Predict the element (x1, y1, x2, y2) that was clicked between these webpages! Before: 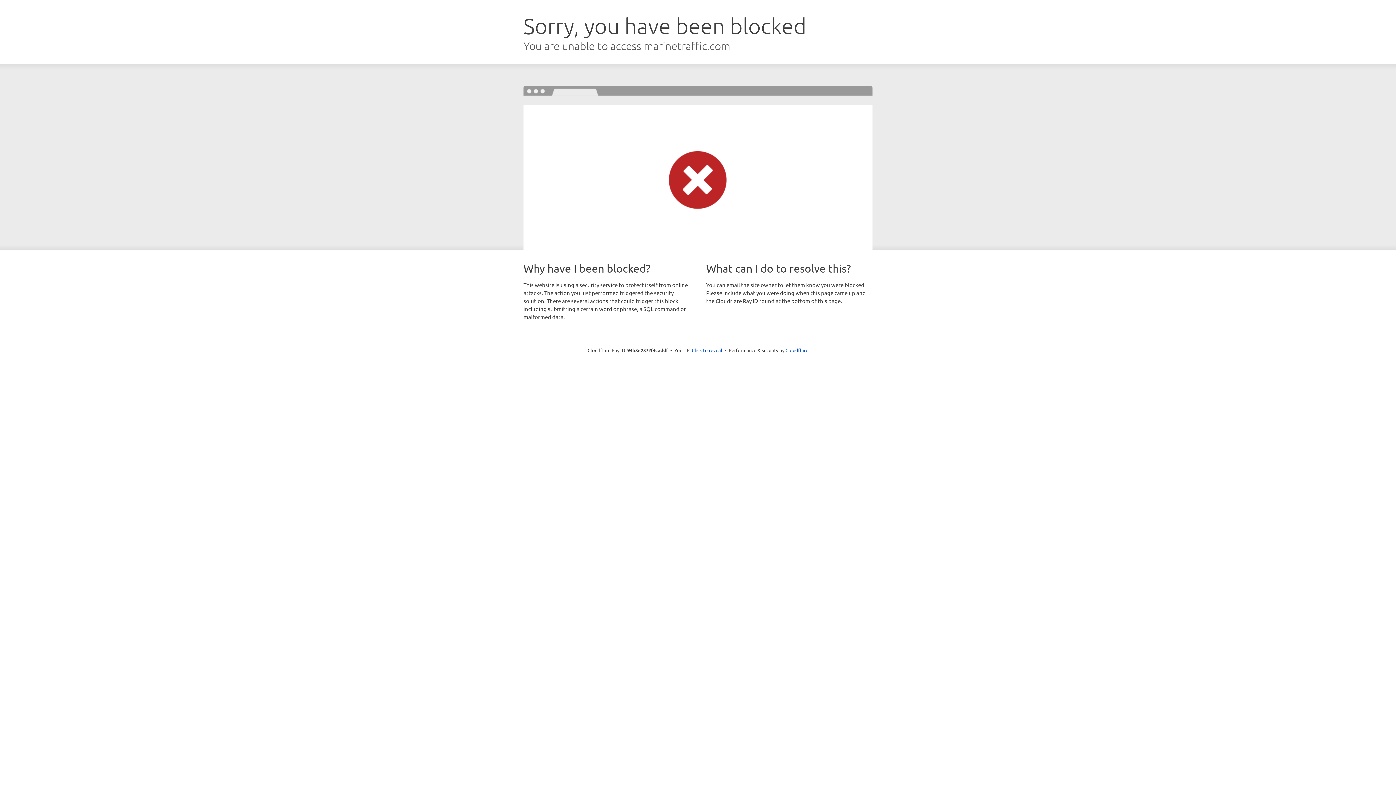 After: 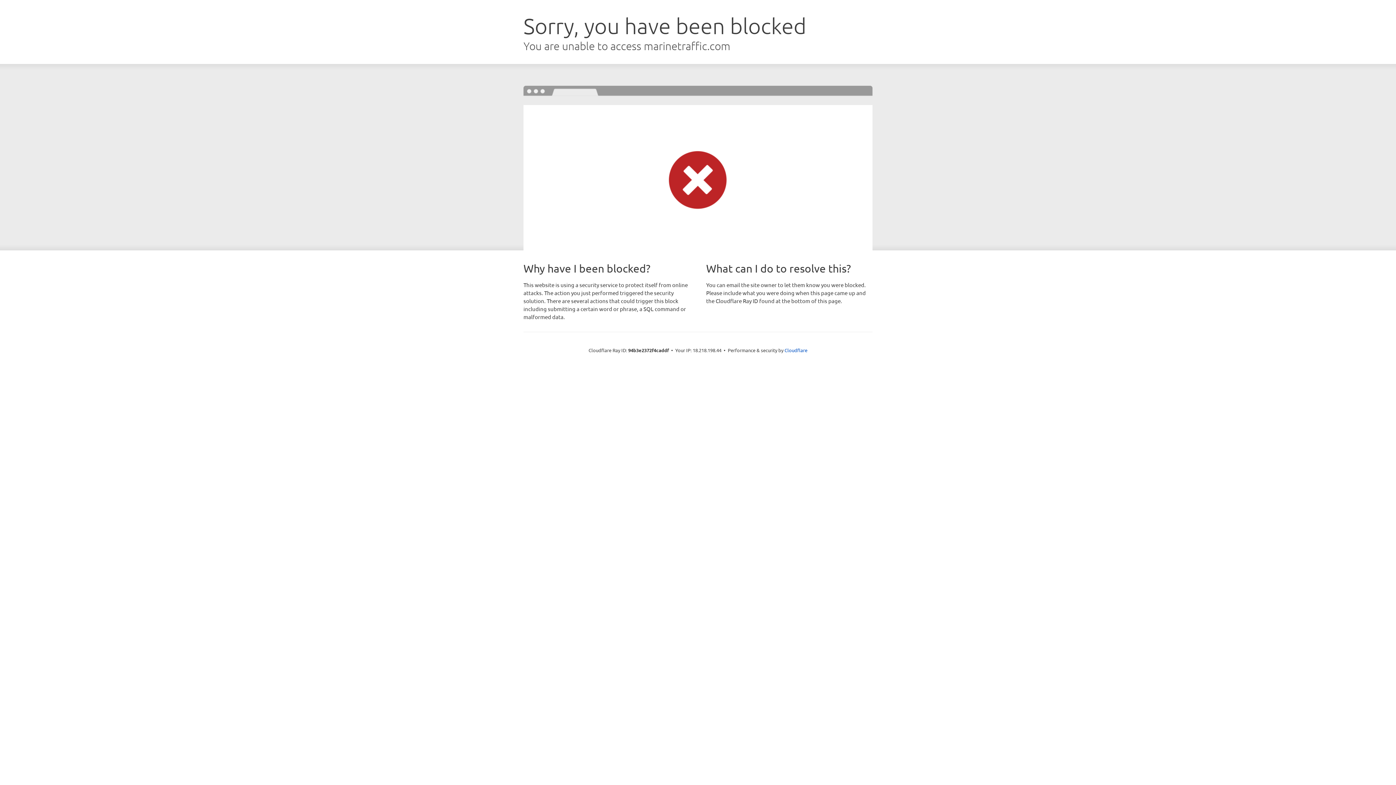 Action: label: Click to reveal bbox: (692, 346, 722, 353)